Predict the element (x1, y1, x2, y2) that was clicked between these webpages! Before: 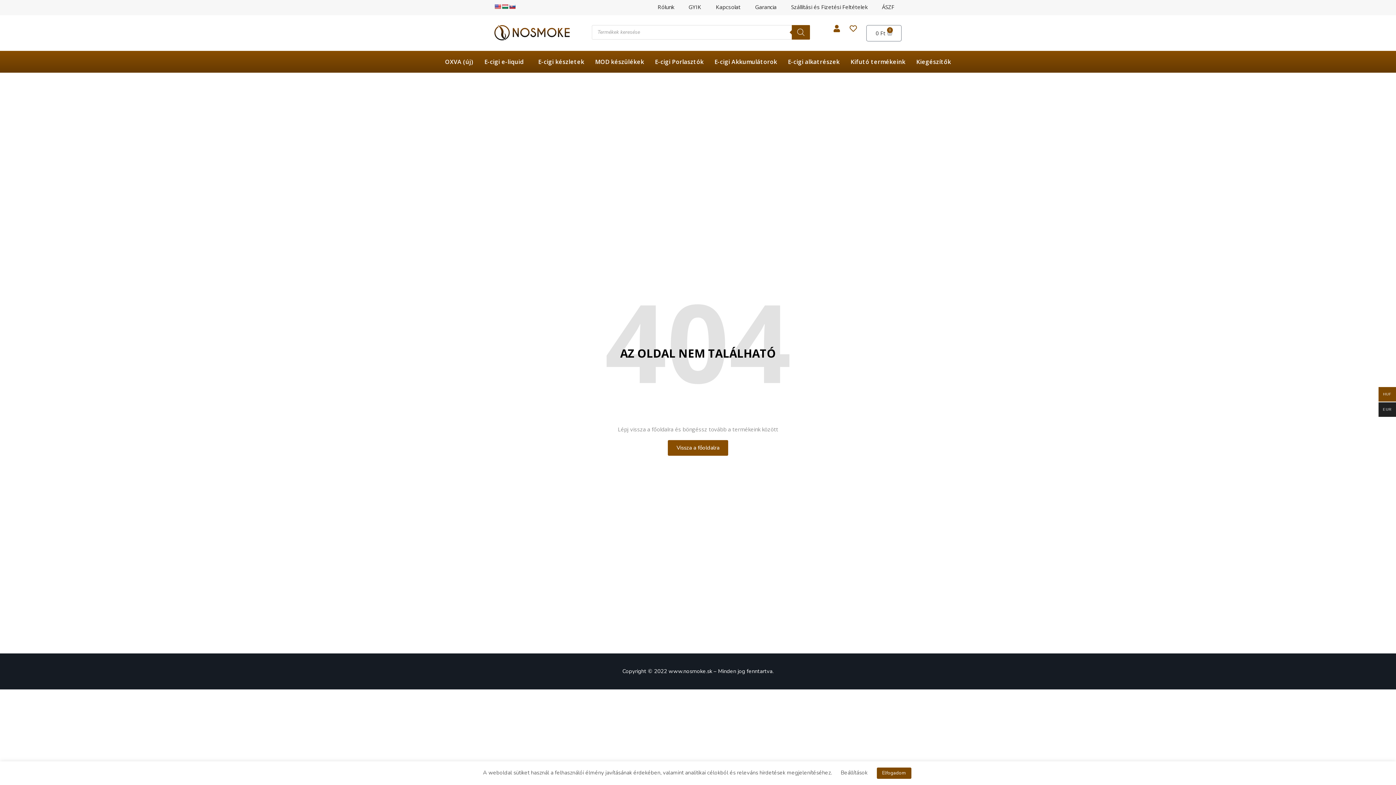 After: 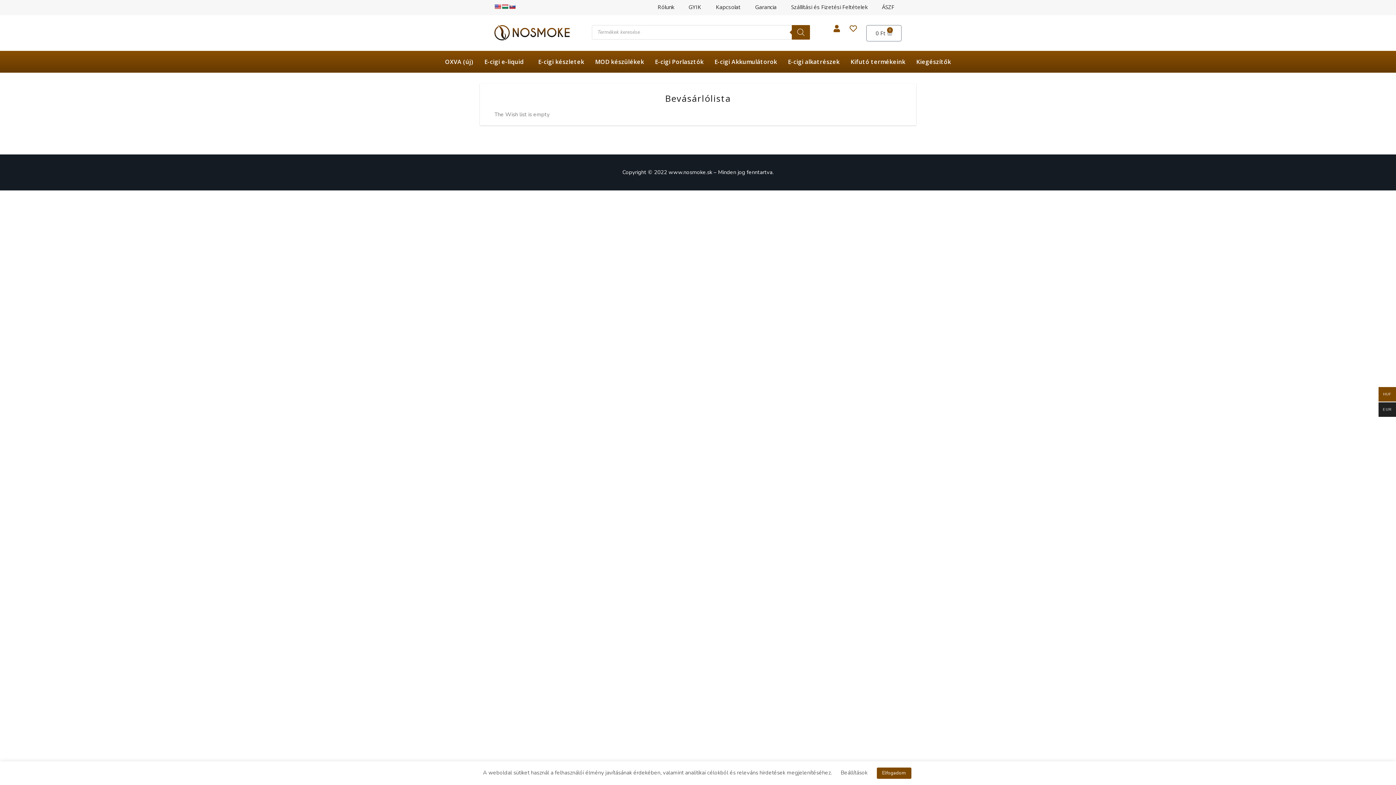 Action: bbox: (849, 24, 857, 32)